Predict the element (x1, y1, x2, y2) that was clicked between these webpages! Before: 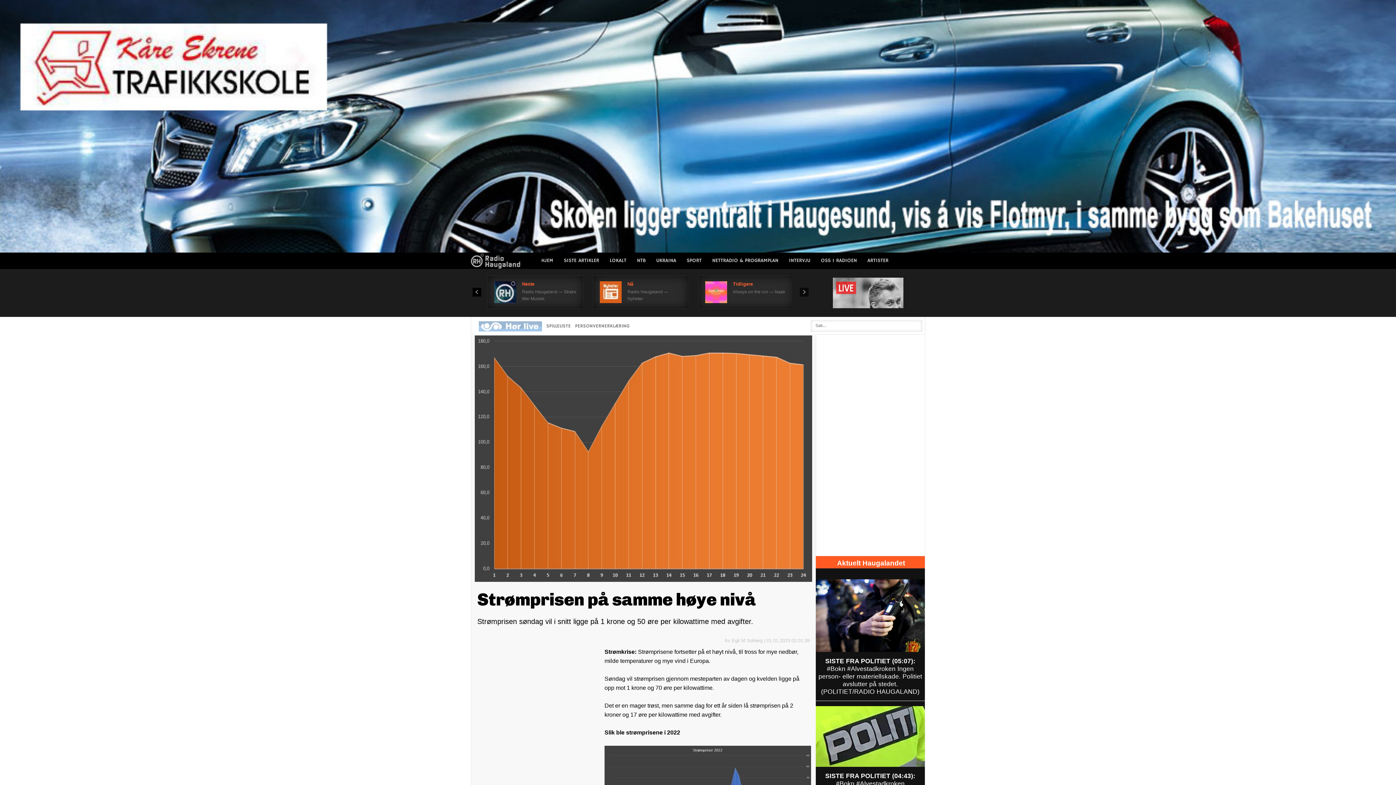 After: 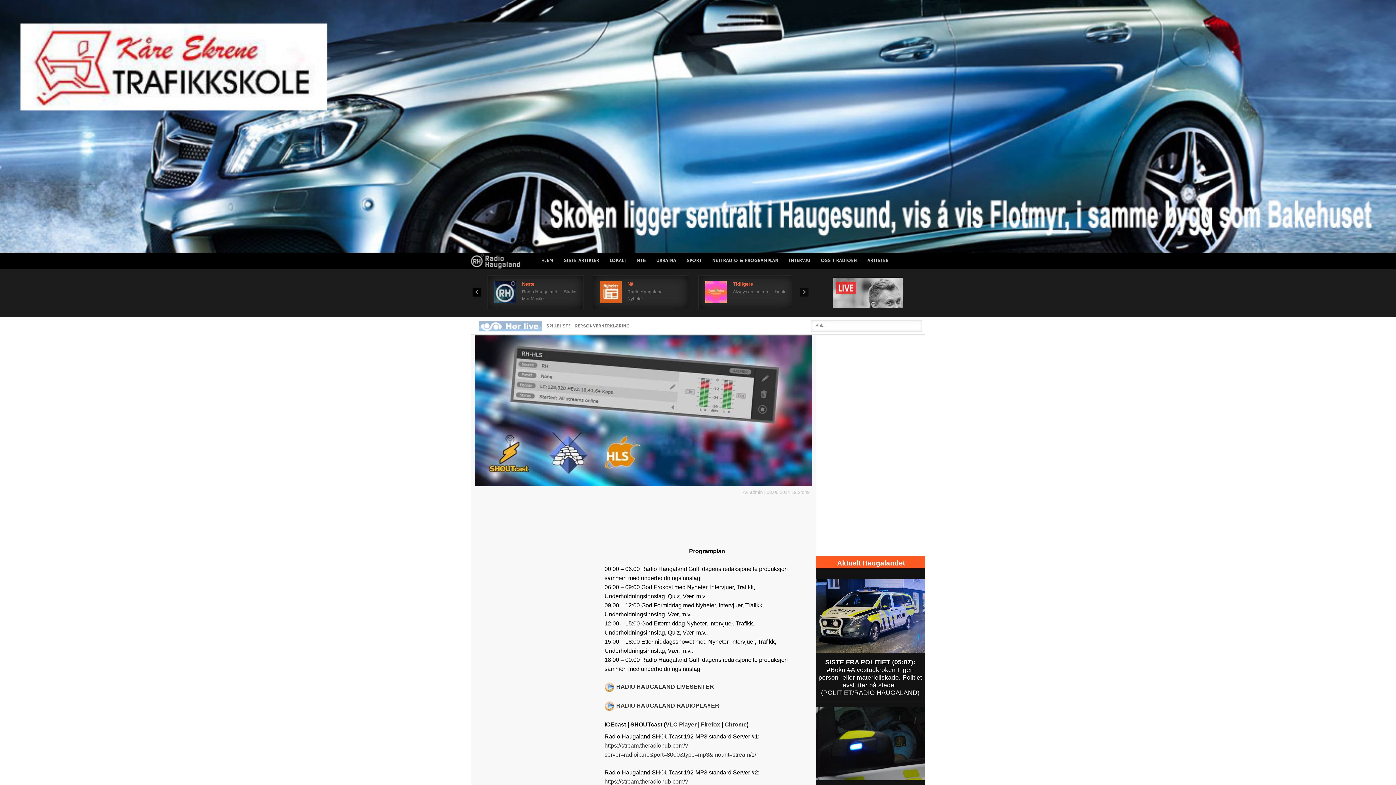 Action: label: NETTRADIO & PROGRAMPLAN bbox: (707, 252, 784, 269)